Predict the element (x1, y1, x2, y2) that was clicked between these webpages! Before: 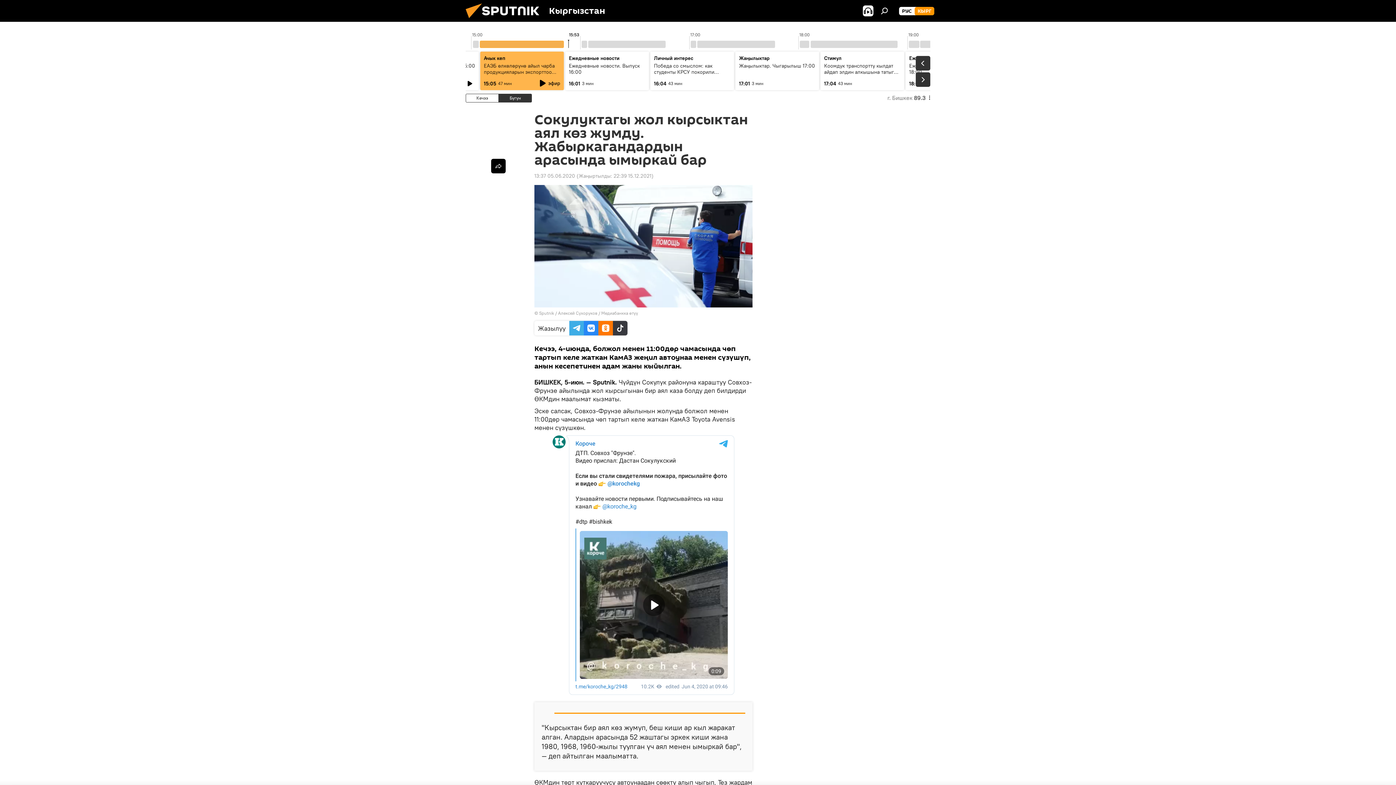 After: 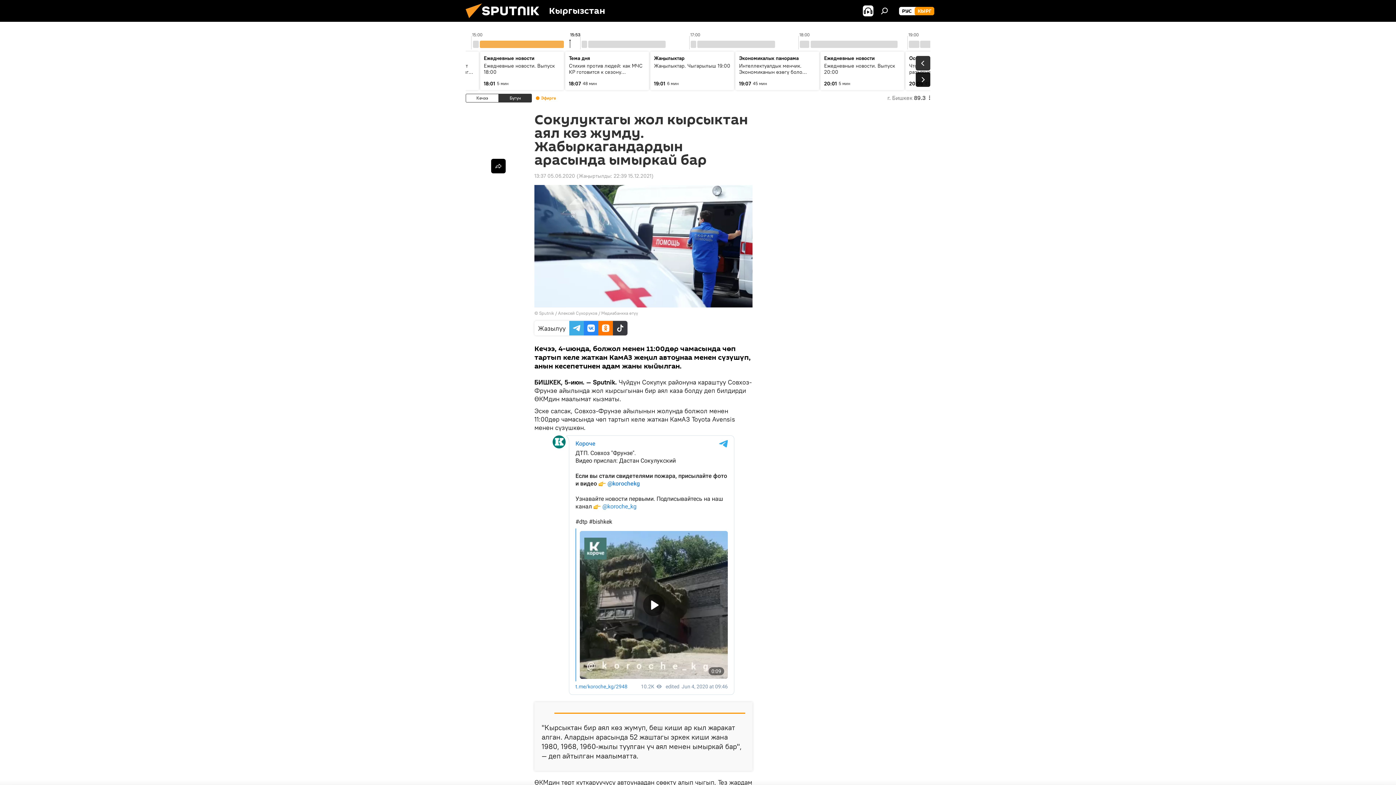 Action: bbox: (916, 72, 930, 86)